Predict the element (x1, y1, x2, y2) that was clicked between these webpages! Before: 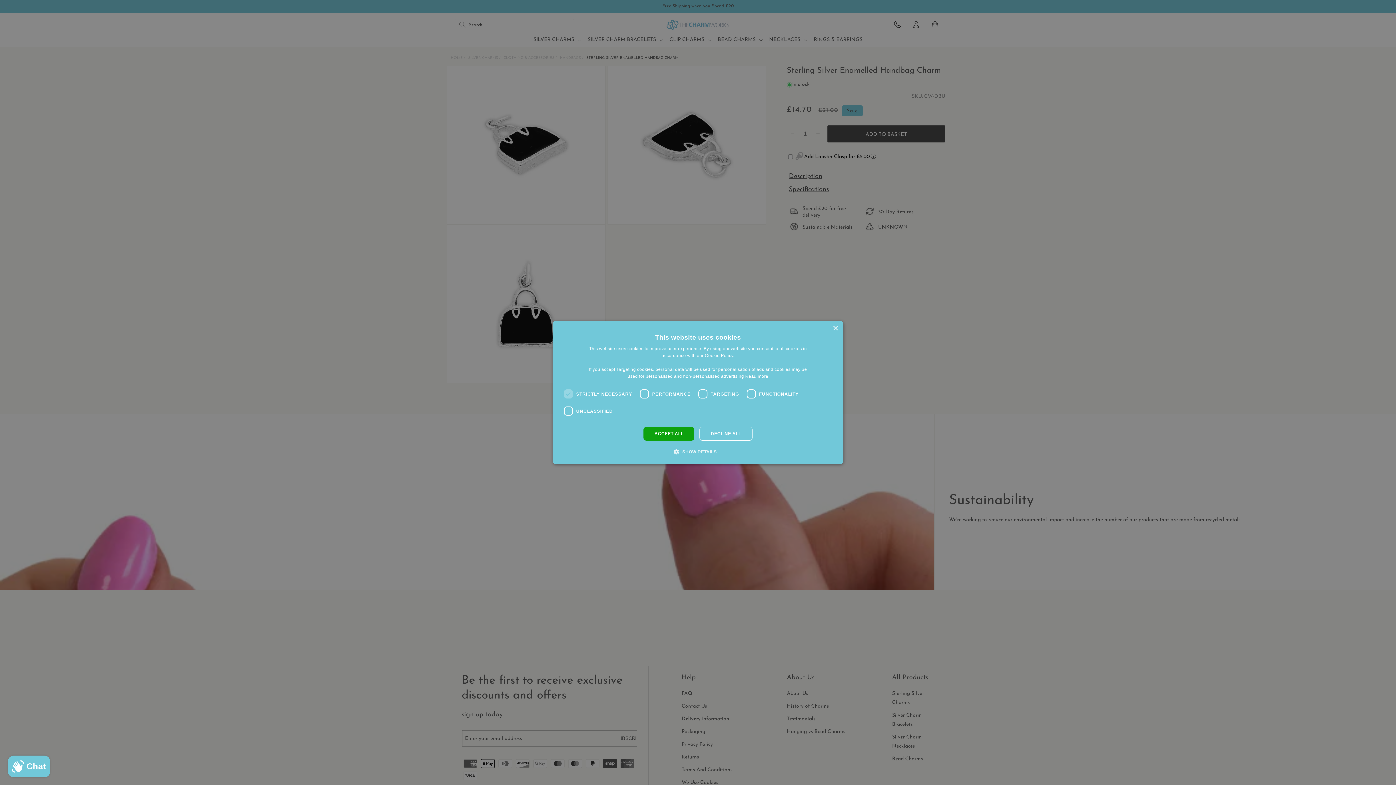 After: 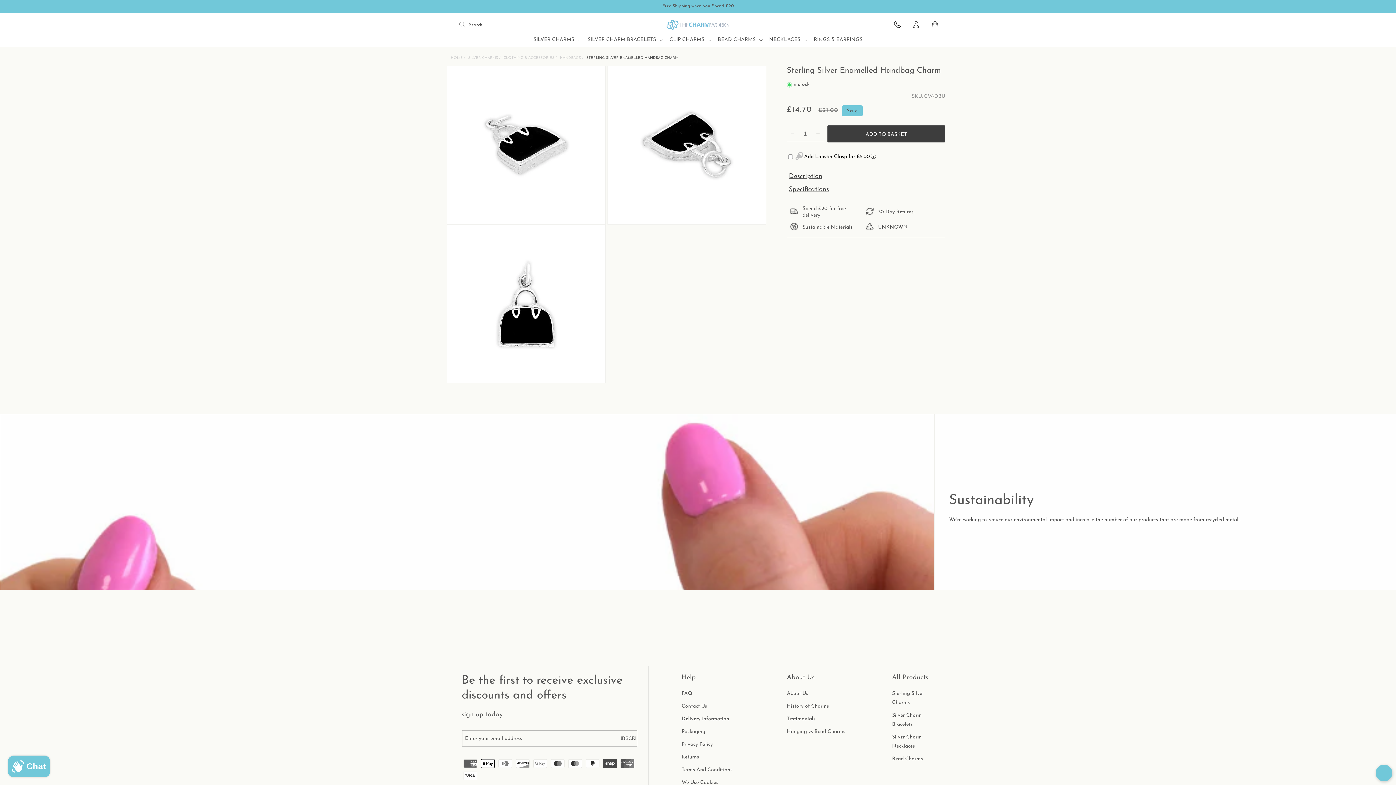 Action: bbox: (699, 427, 752, 440) label: DECLINE ALL